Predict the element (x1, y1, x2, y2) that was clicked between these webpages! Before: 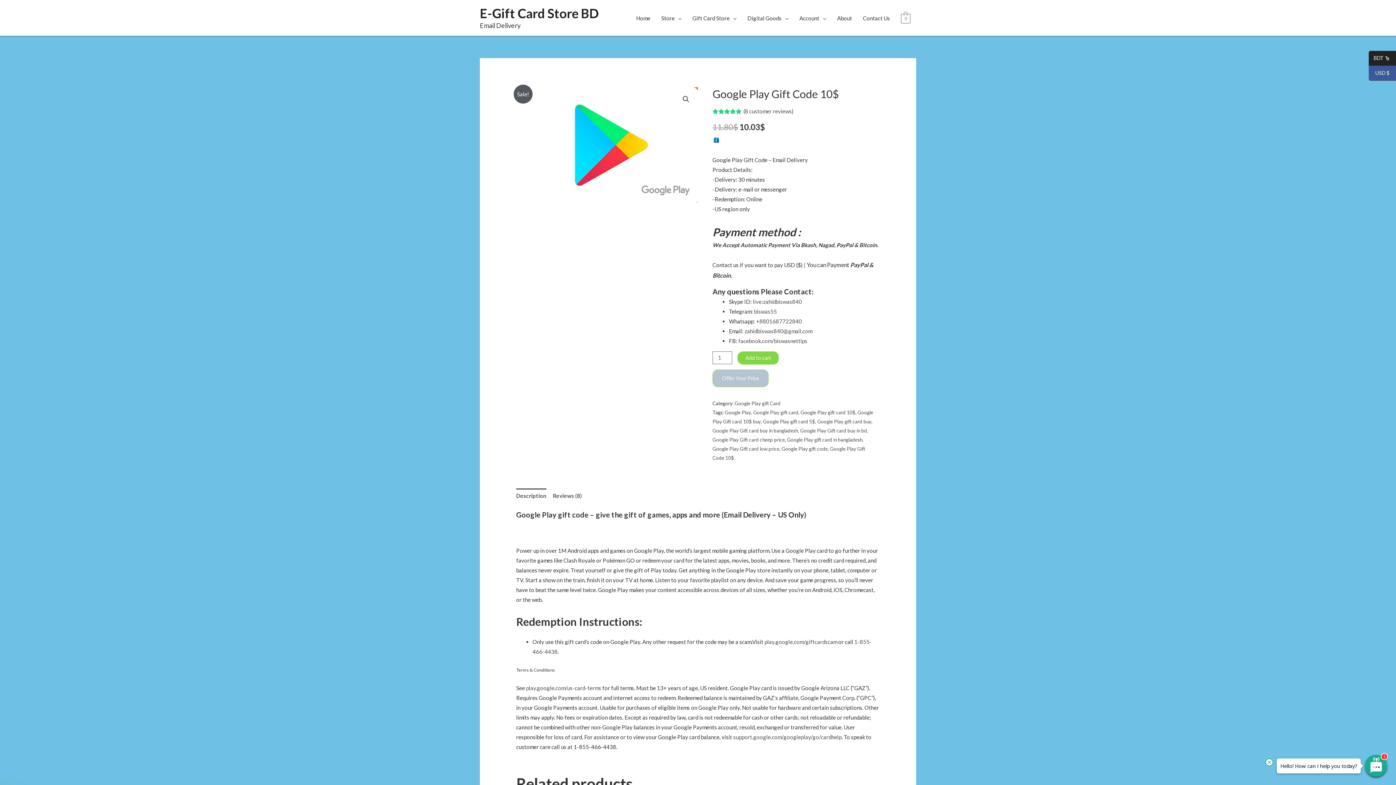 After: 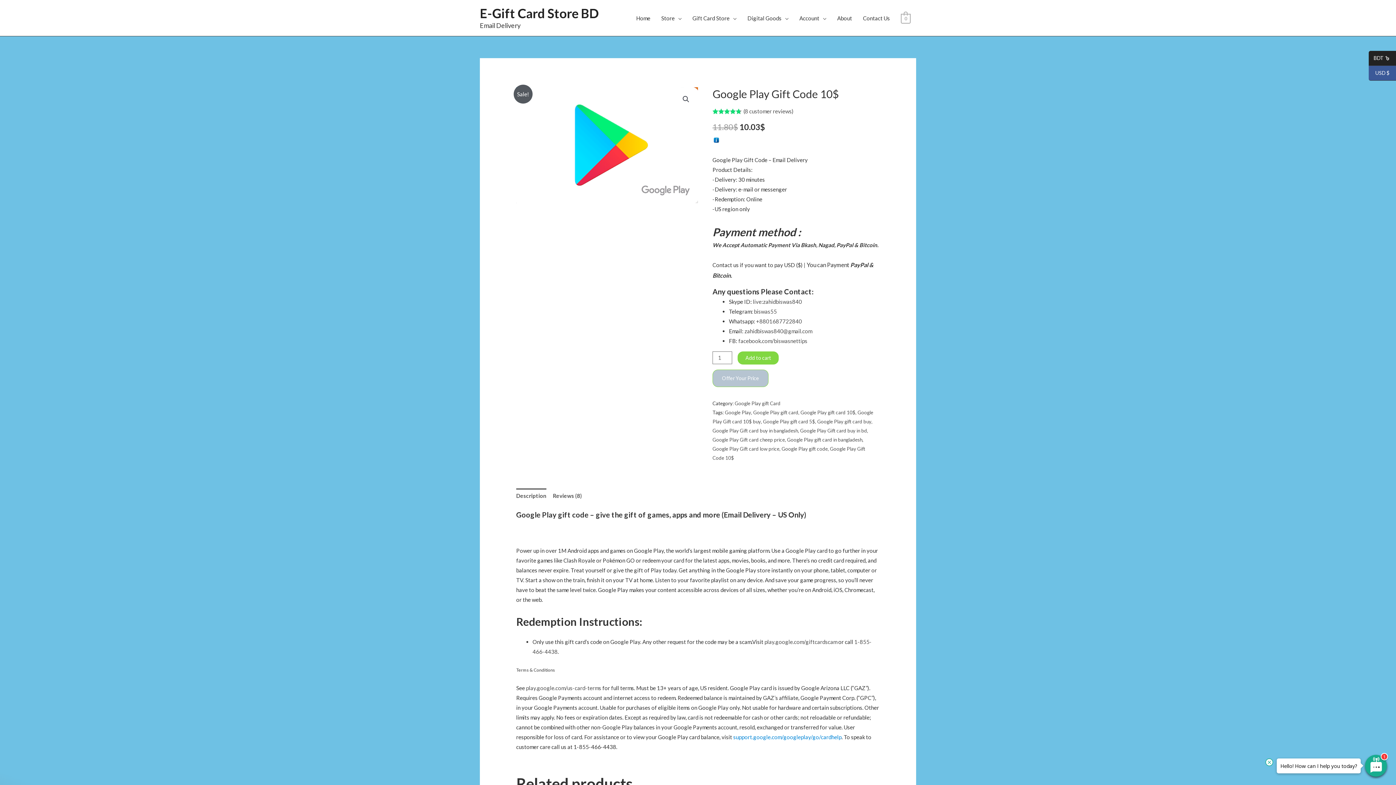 Action: bbox: (733, 734, 841, 740) label: support.google.com/googleplay/go/cardhelp